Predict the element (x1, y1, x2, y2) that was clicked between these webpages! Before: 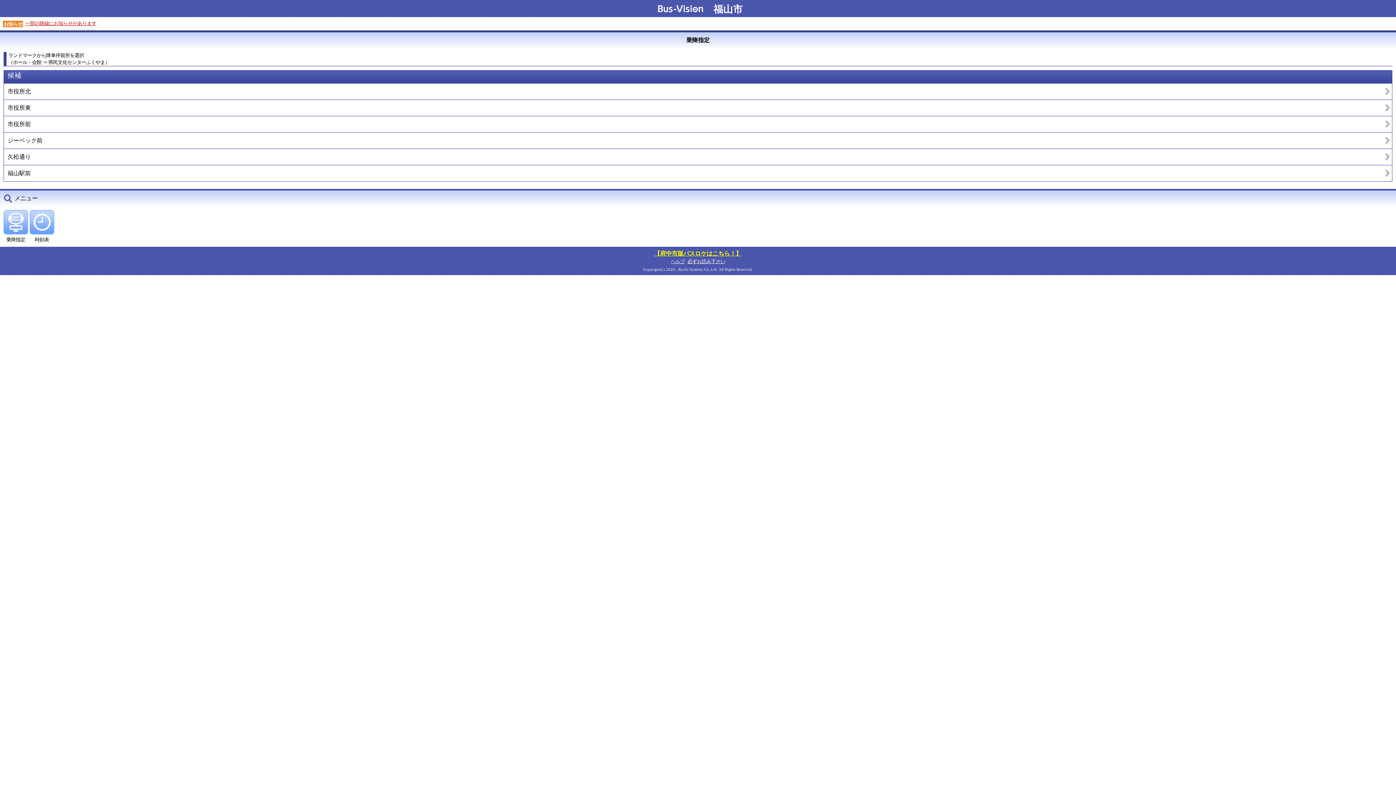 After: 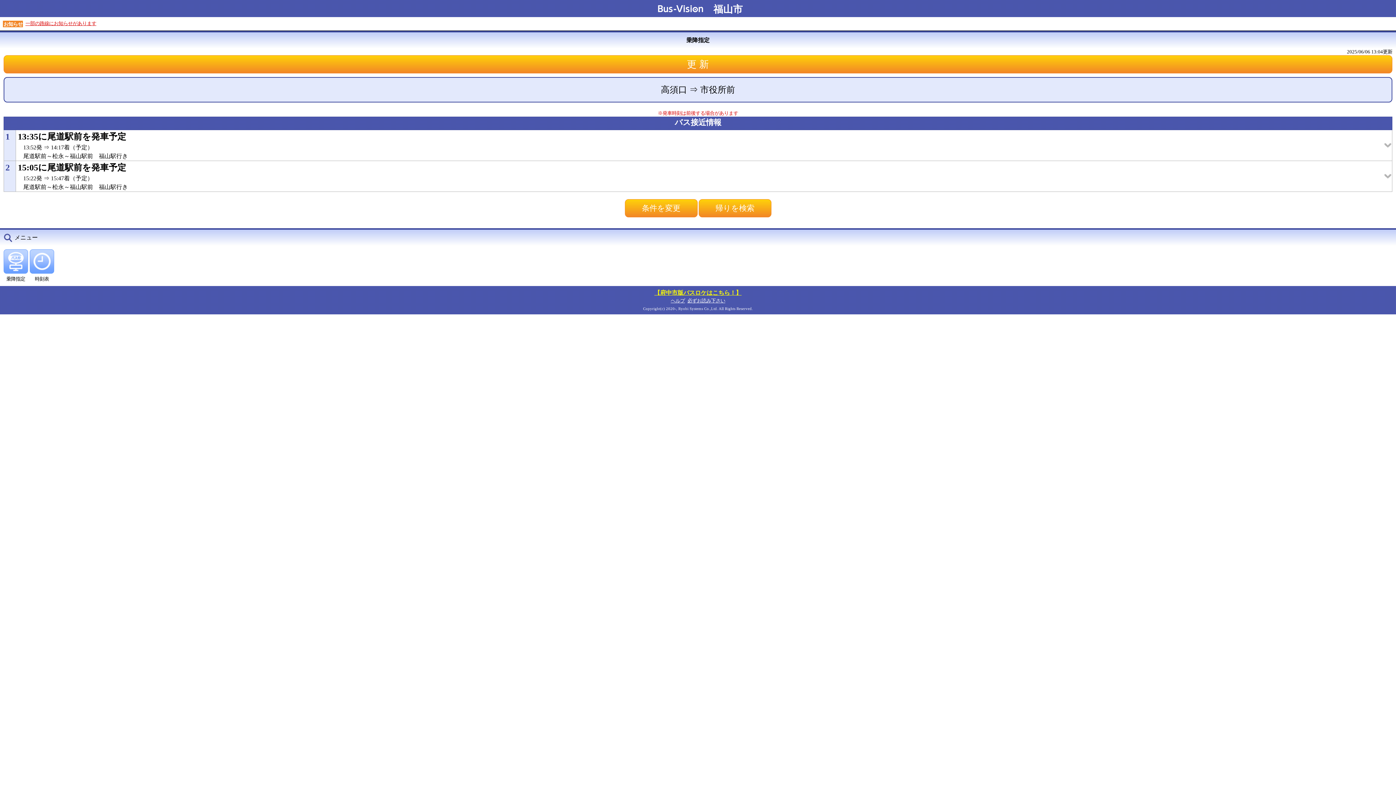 Action: bbox: (3, 116, 1392, 132) label: 市役所前